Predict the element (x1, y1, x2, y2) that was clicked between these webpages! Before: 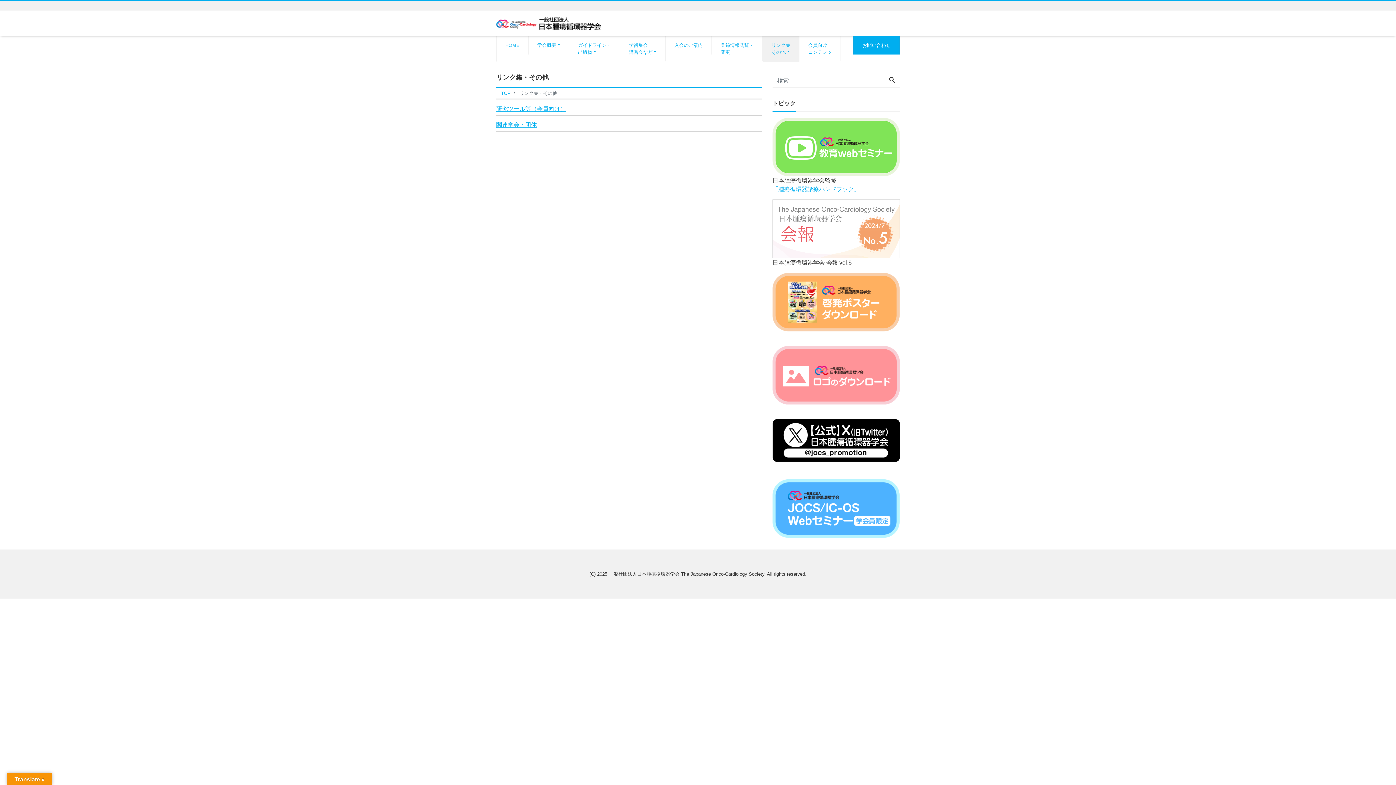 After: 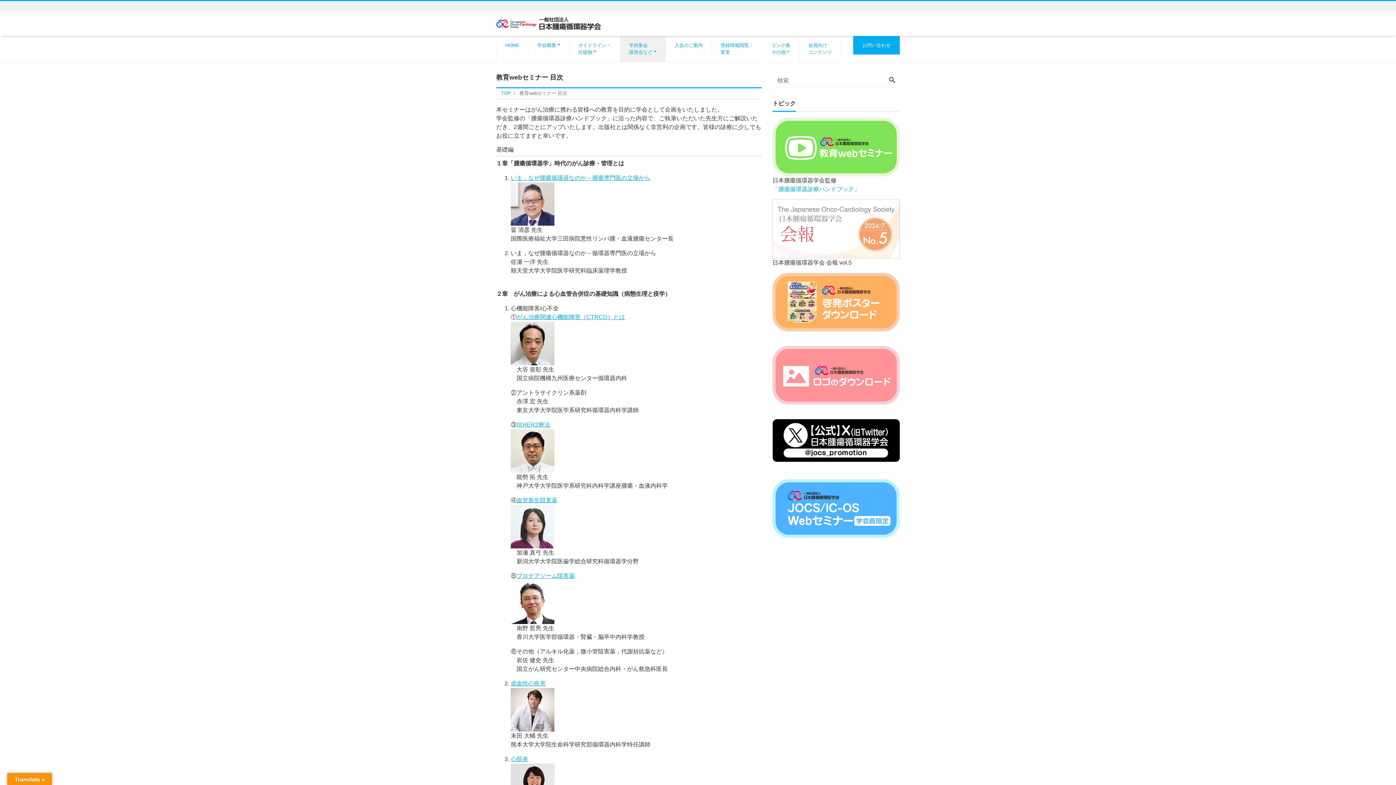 Action: bbox: (772, 143, 900, 149)